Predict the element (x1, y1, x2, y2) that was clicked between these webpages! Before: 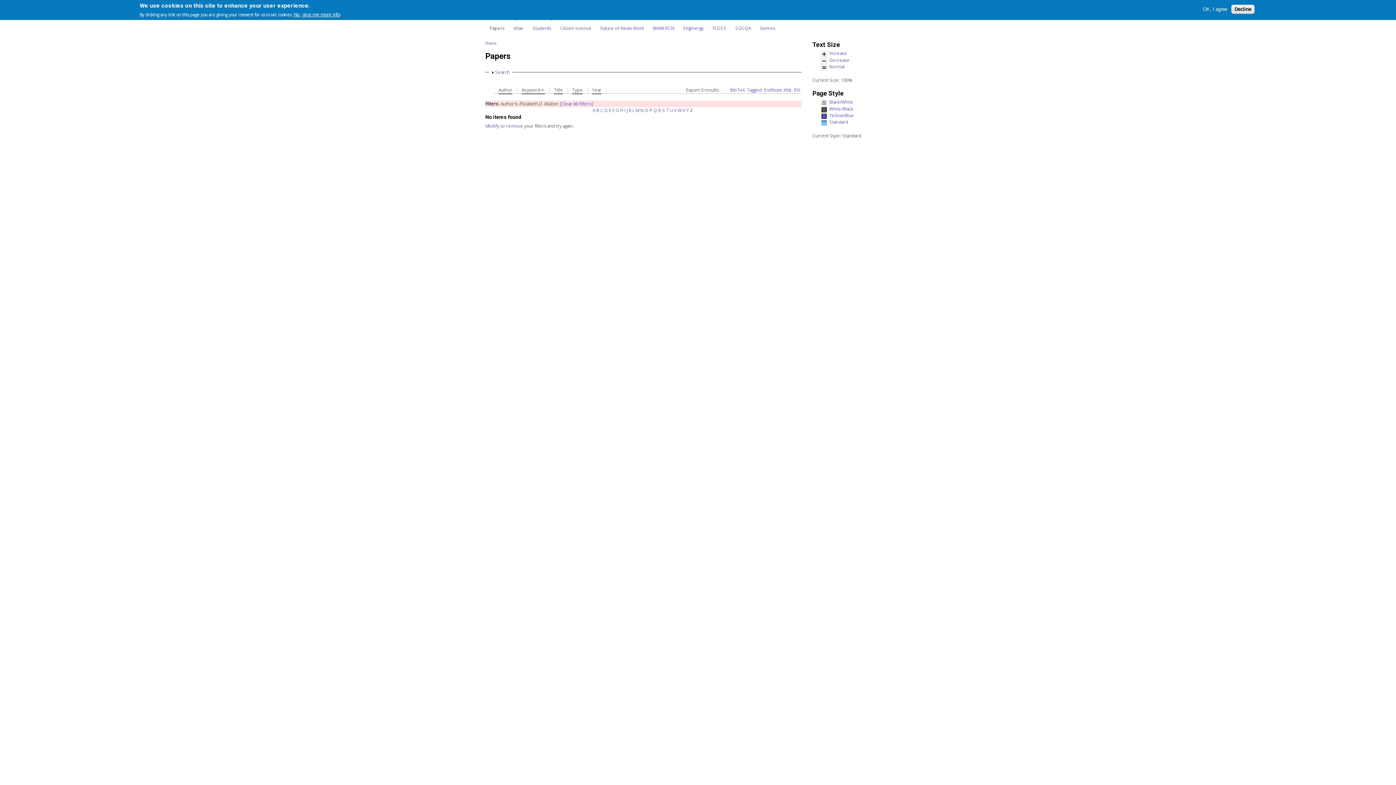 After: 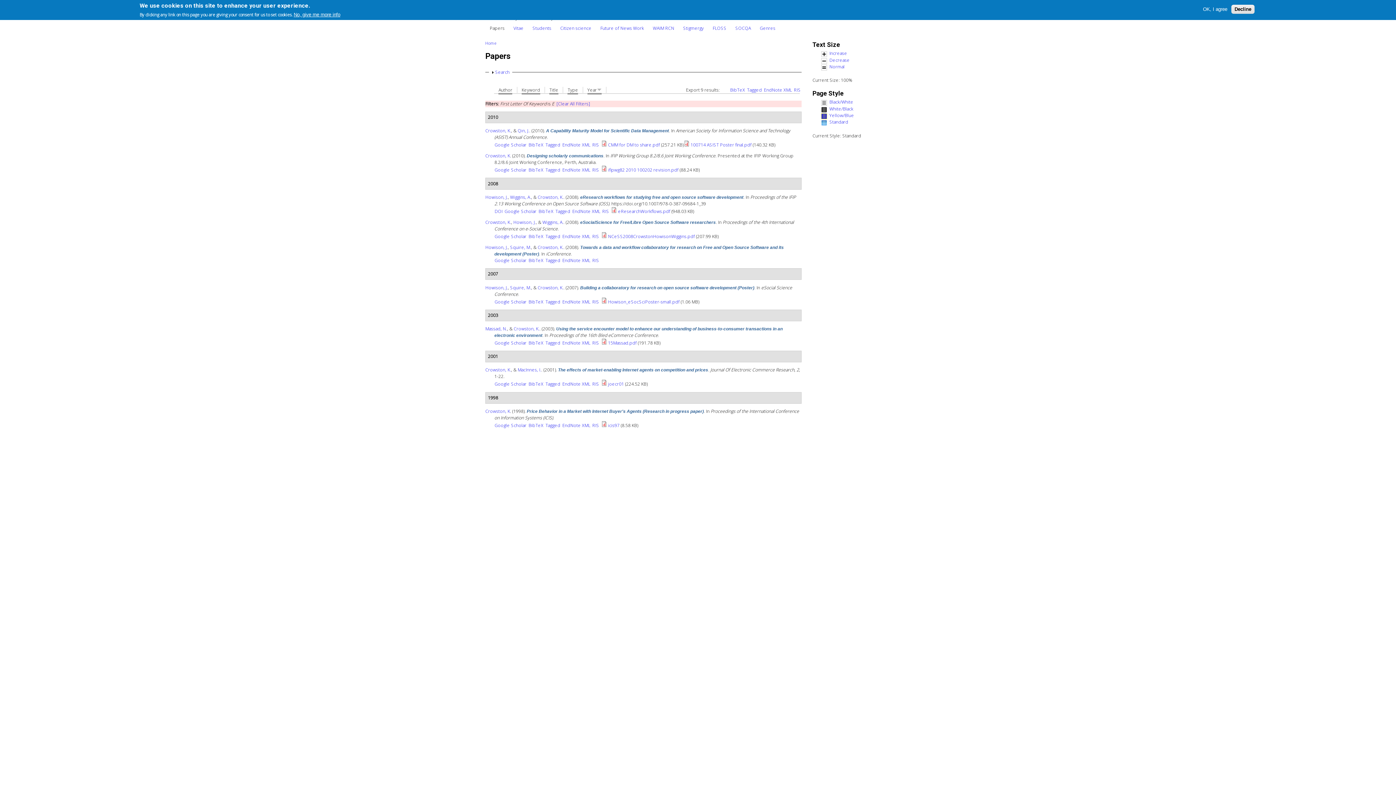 Action: bbox: (608, 107, 611, 113) label: E